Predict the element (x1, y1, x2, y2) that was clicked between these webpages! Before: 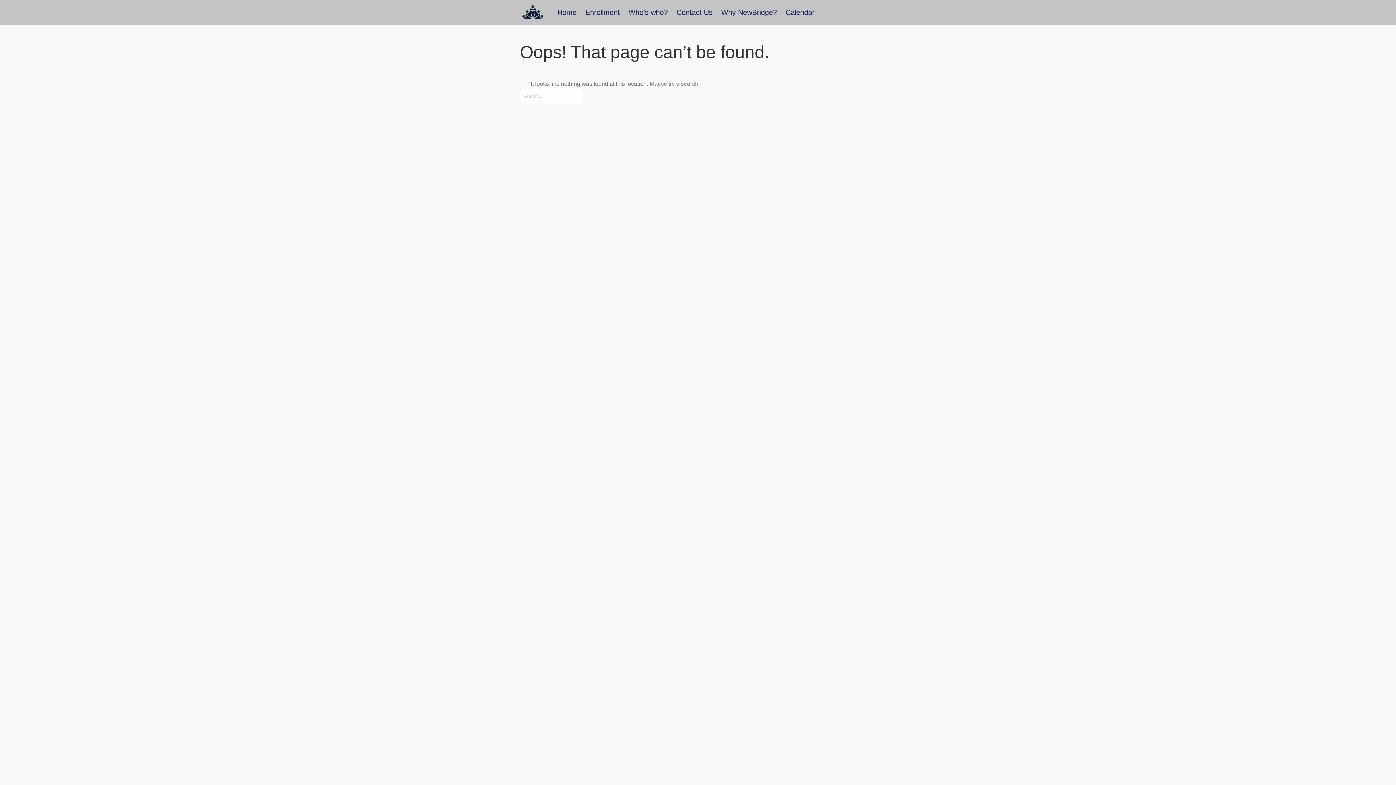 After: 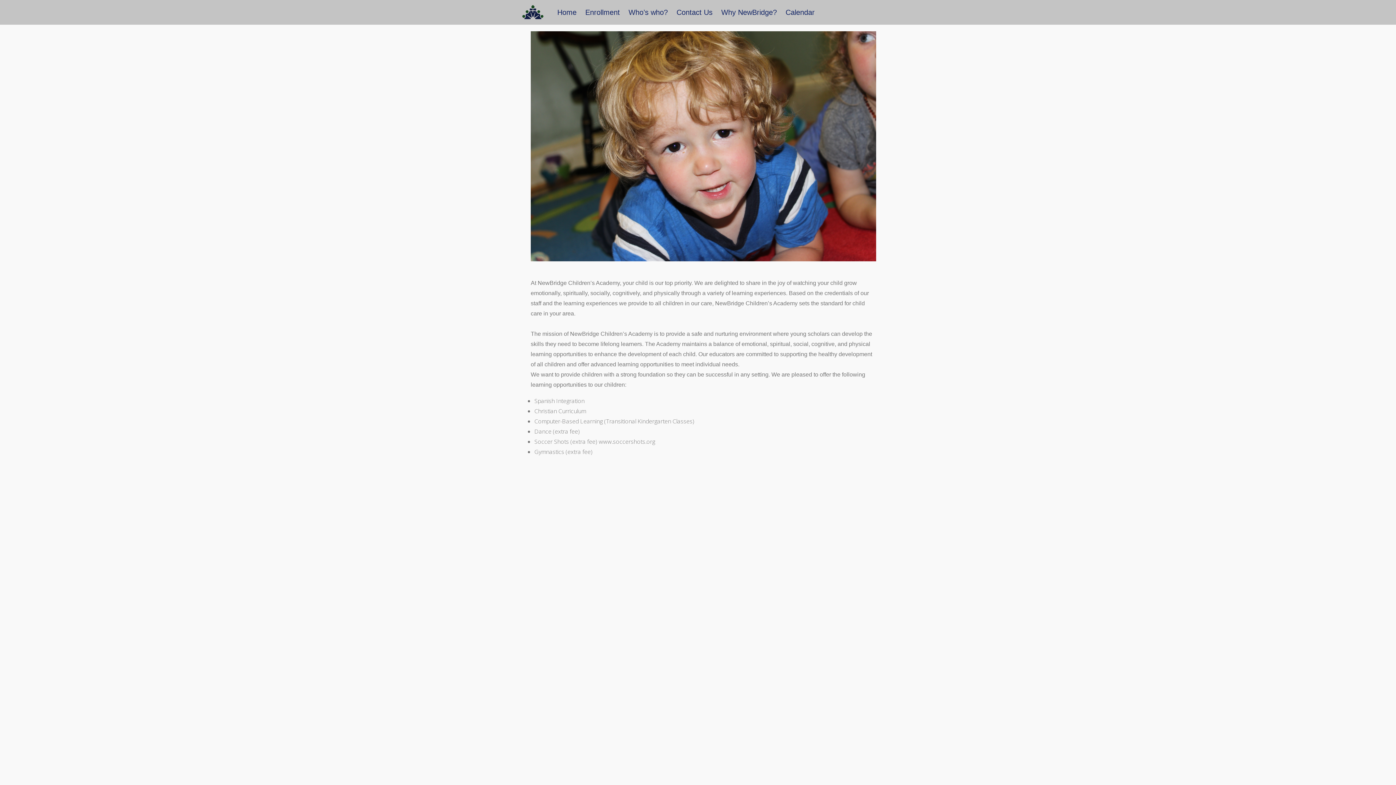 Action: bbox: (717, 3, 780, 21) label: Why NewBridge?